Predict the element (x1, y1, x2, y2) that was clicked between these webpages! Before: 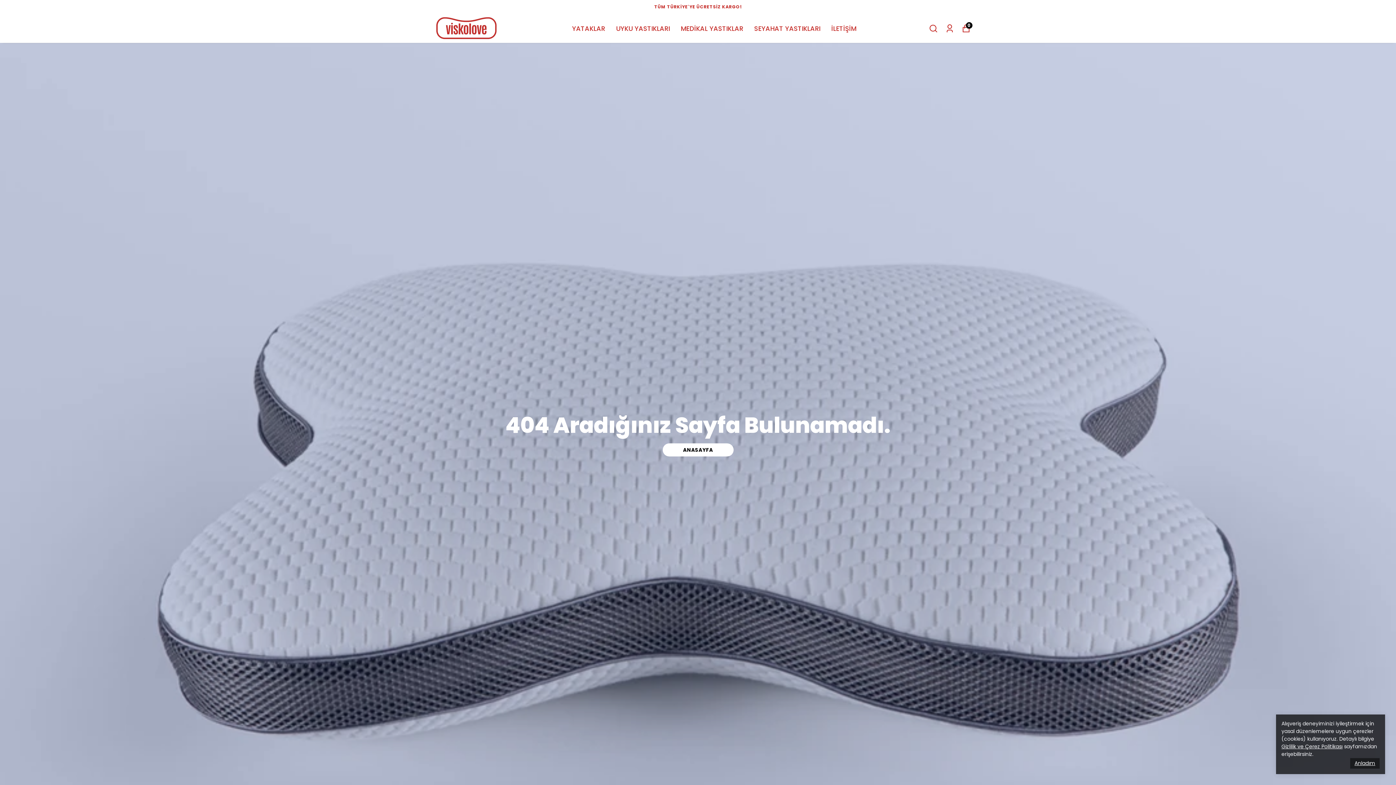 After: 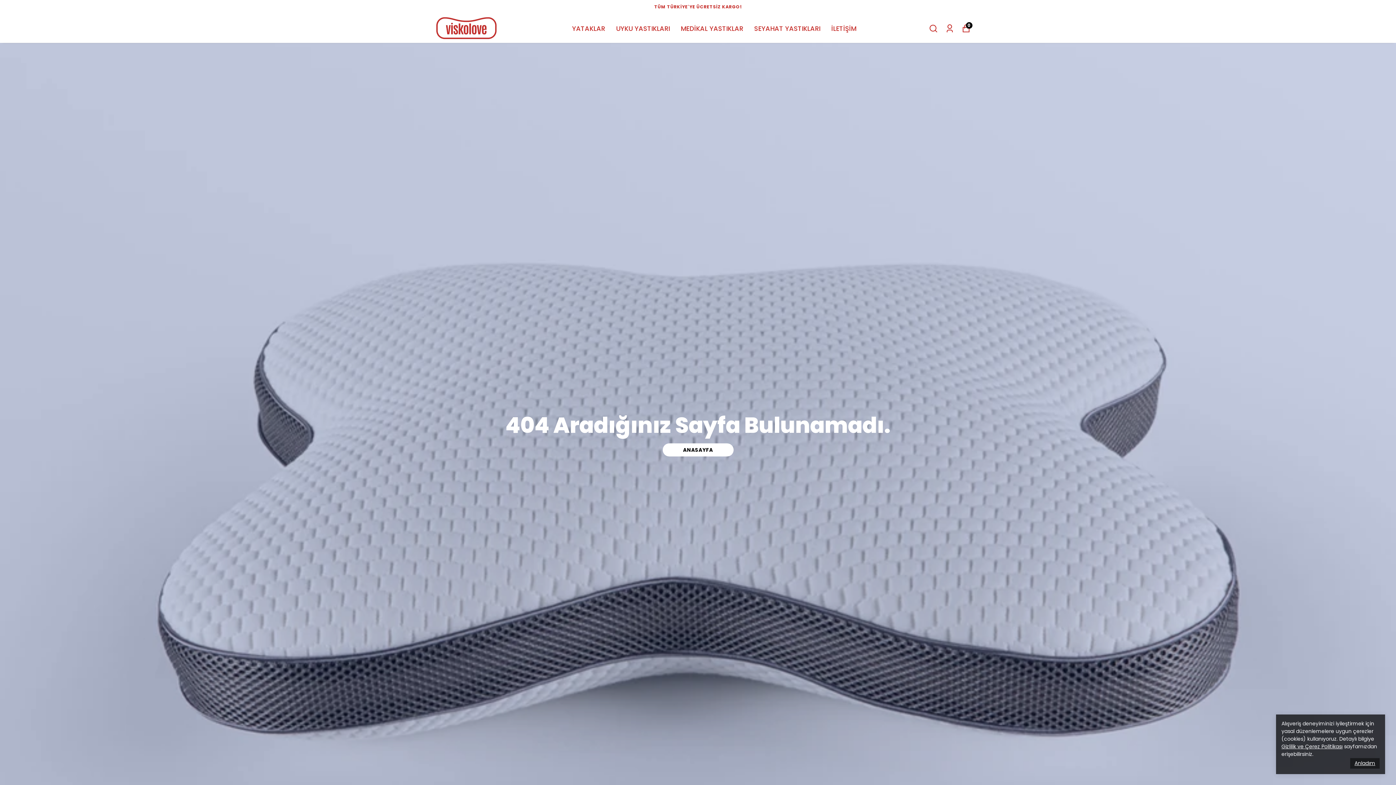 Action: bbox: (1281, 743, 1342, 750) label: Gizlilik ve Çerez Politikası